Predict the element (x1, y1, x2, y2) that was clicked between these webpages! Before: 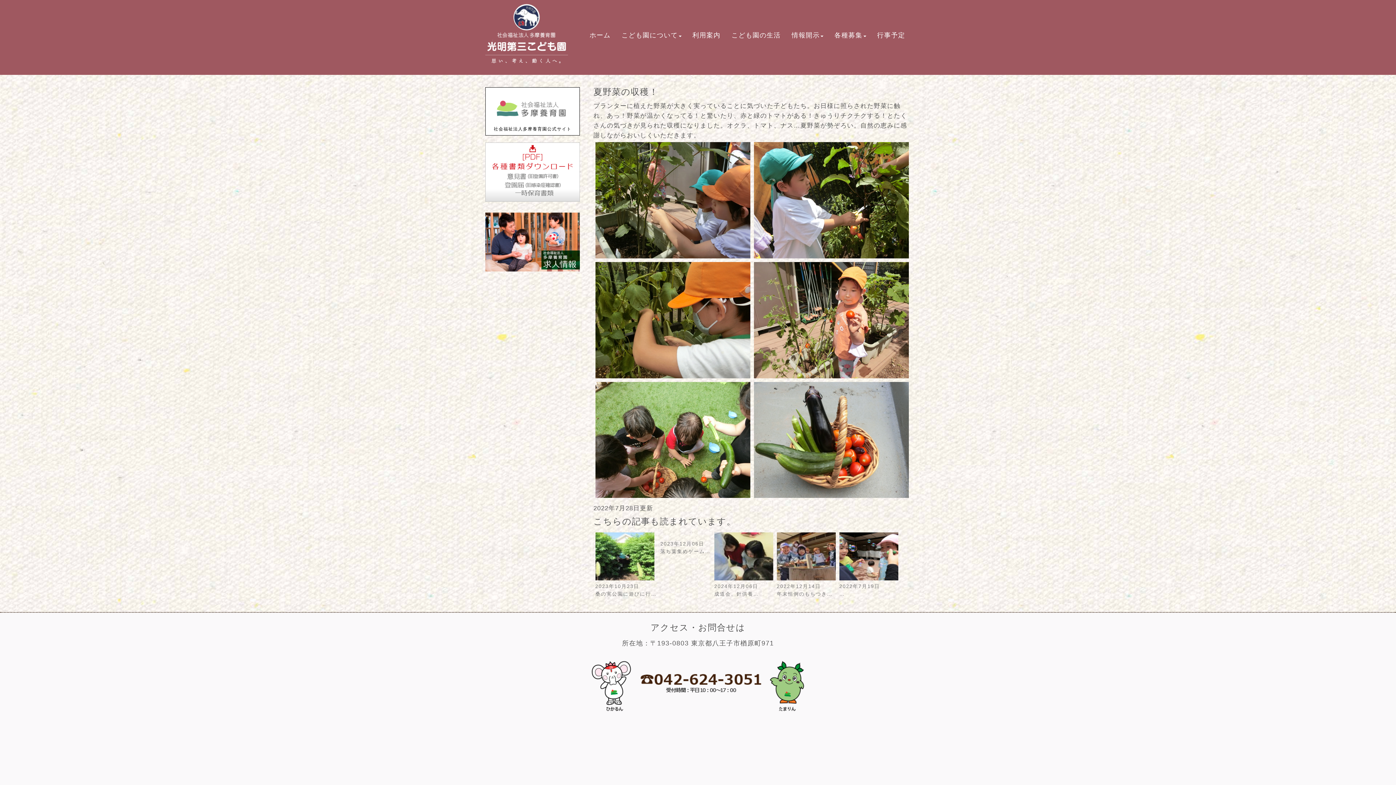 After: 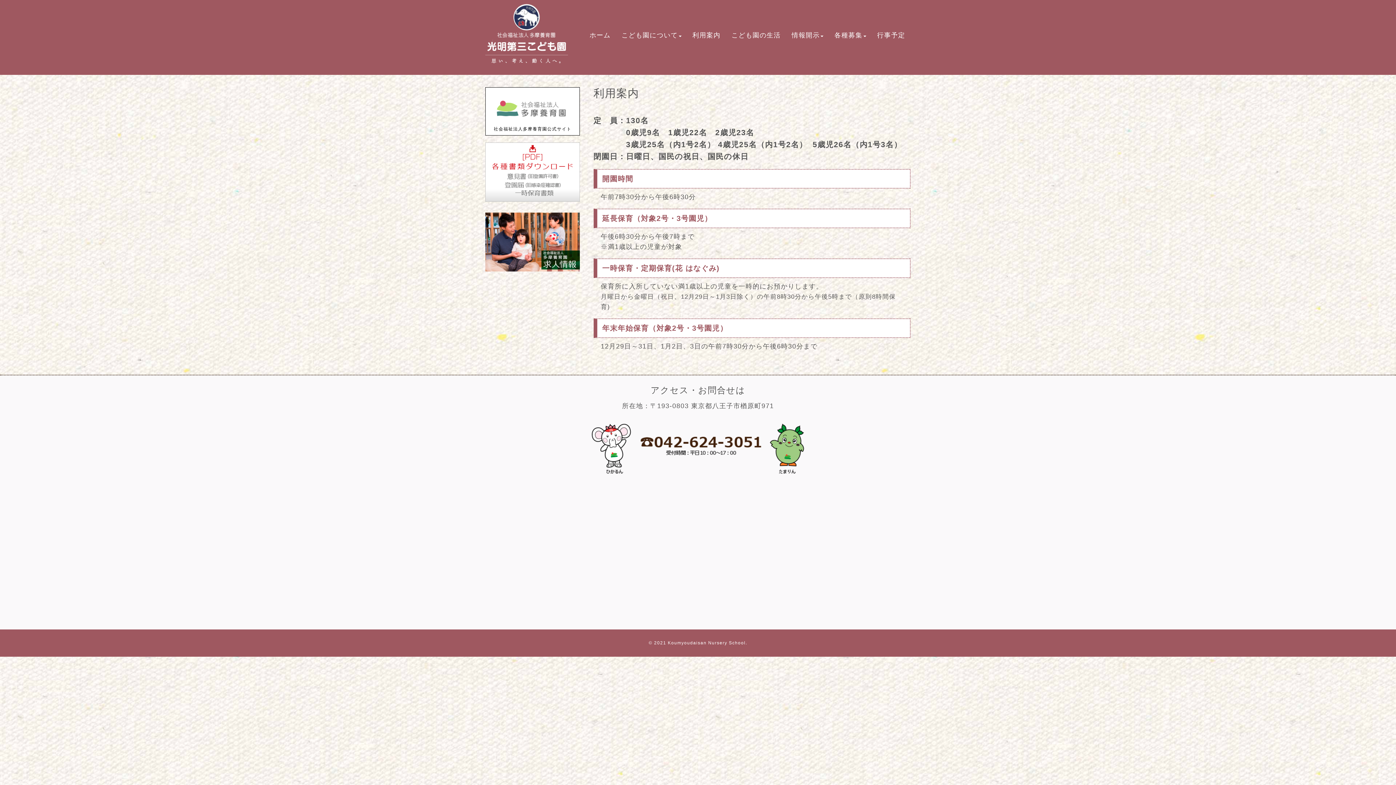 Action: bbox: (687, 26, 726, 45) label: 利用案内